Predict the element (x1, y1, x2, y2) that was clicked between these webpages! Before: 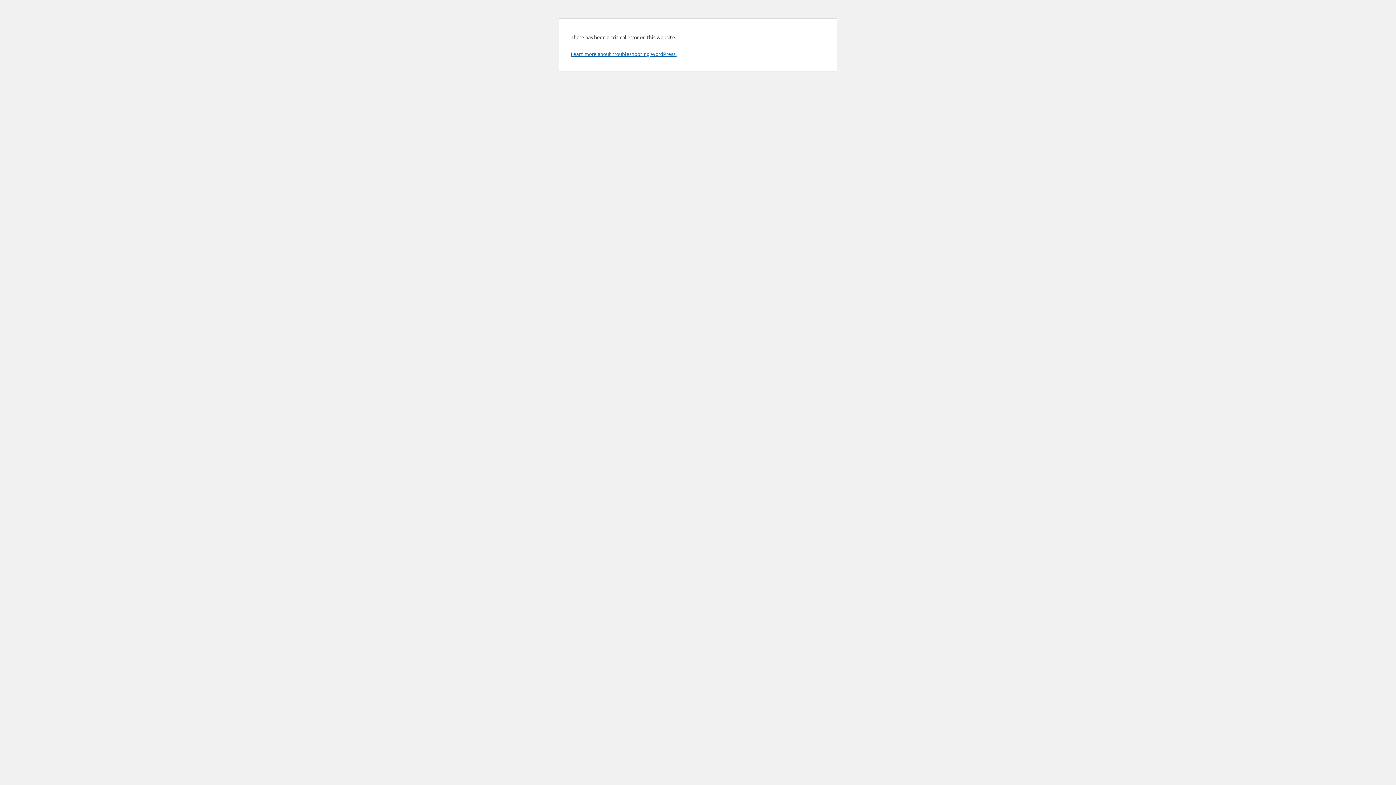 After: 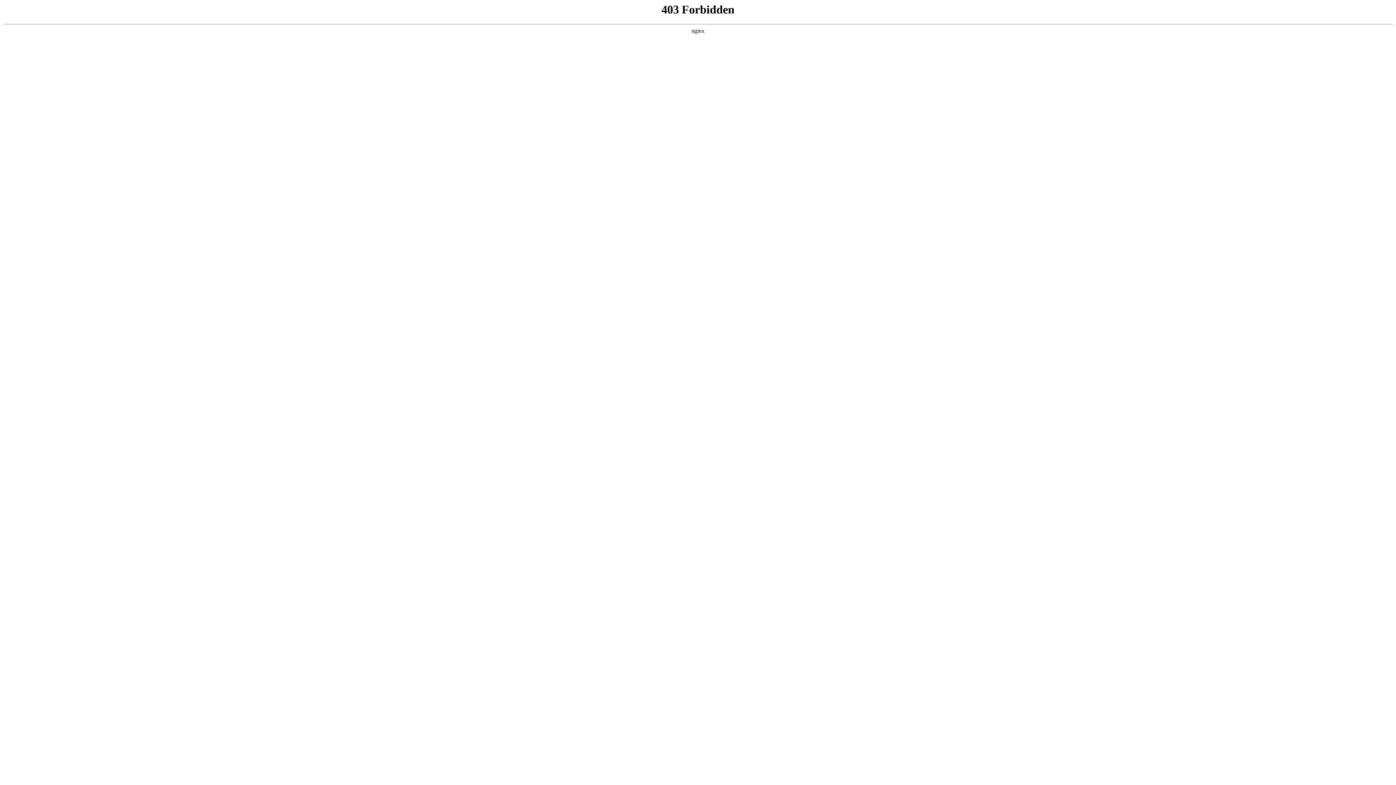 Action: label: Learn more about troubleshooting WordPress. bbox: (570, 50, 676, 57)